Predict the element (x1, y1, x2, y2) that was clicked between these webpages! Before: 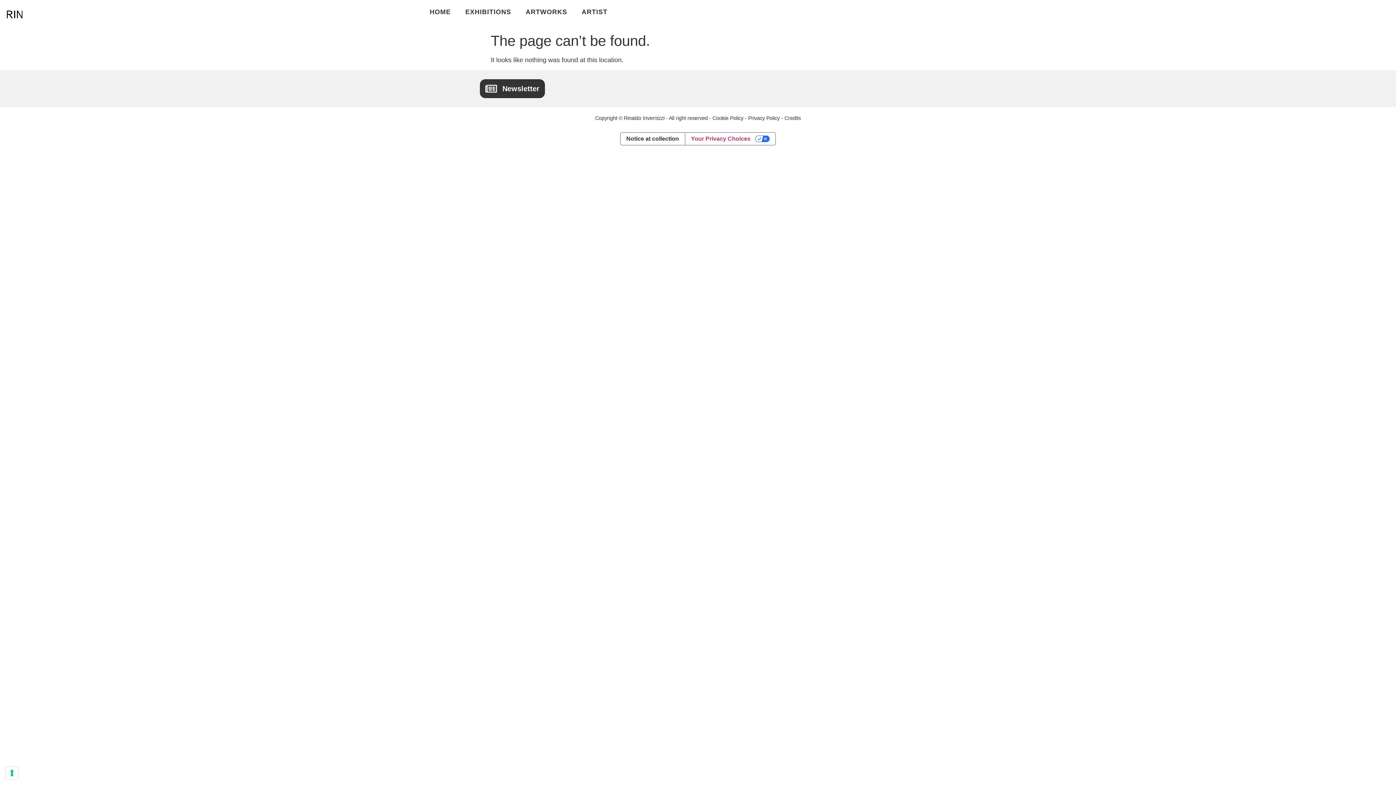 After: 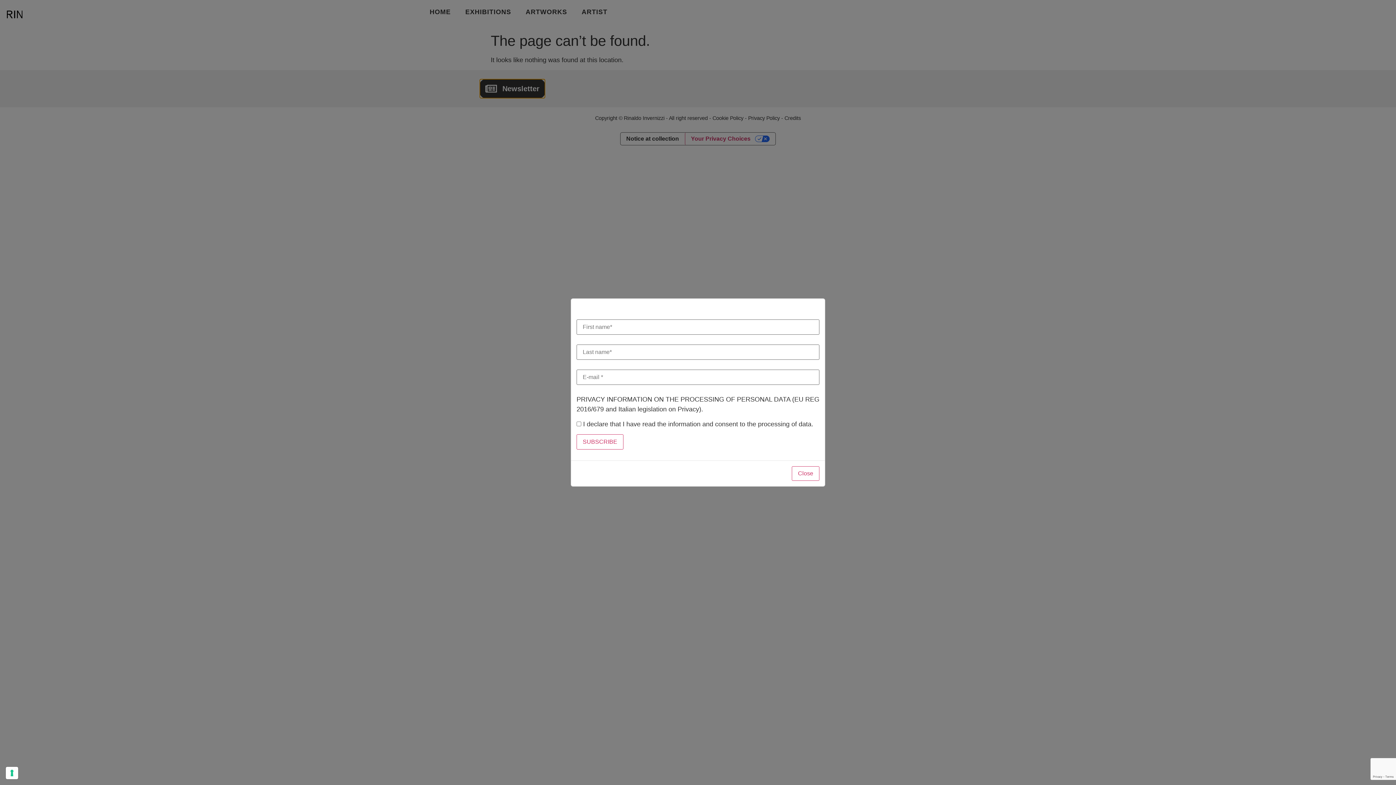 Action: label: Newsletter bbox: (480, 79, 545, 98)